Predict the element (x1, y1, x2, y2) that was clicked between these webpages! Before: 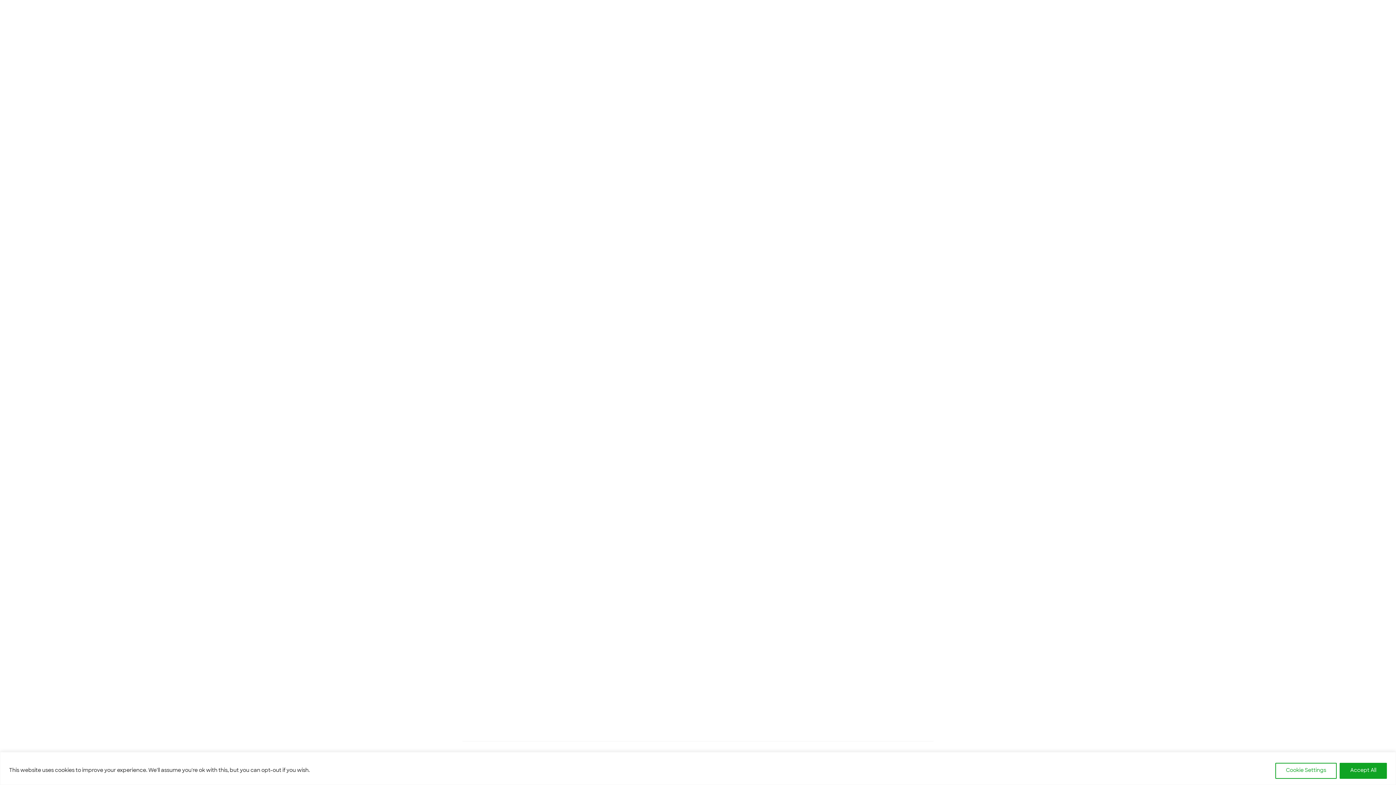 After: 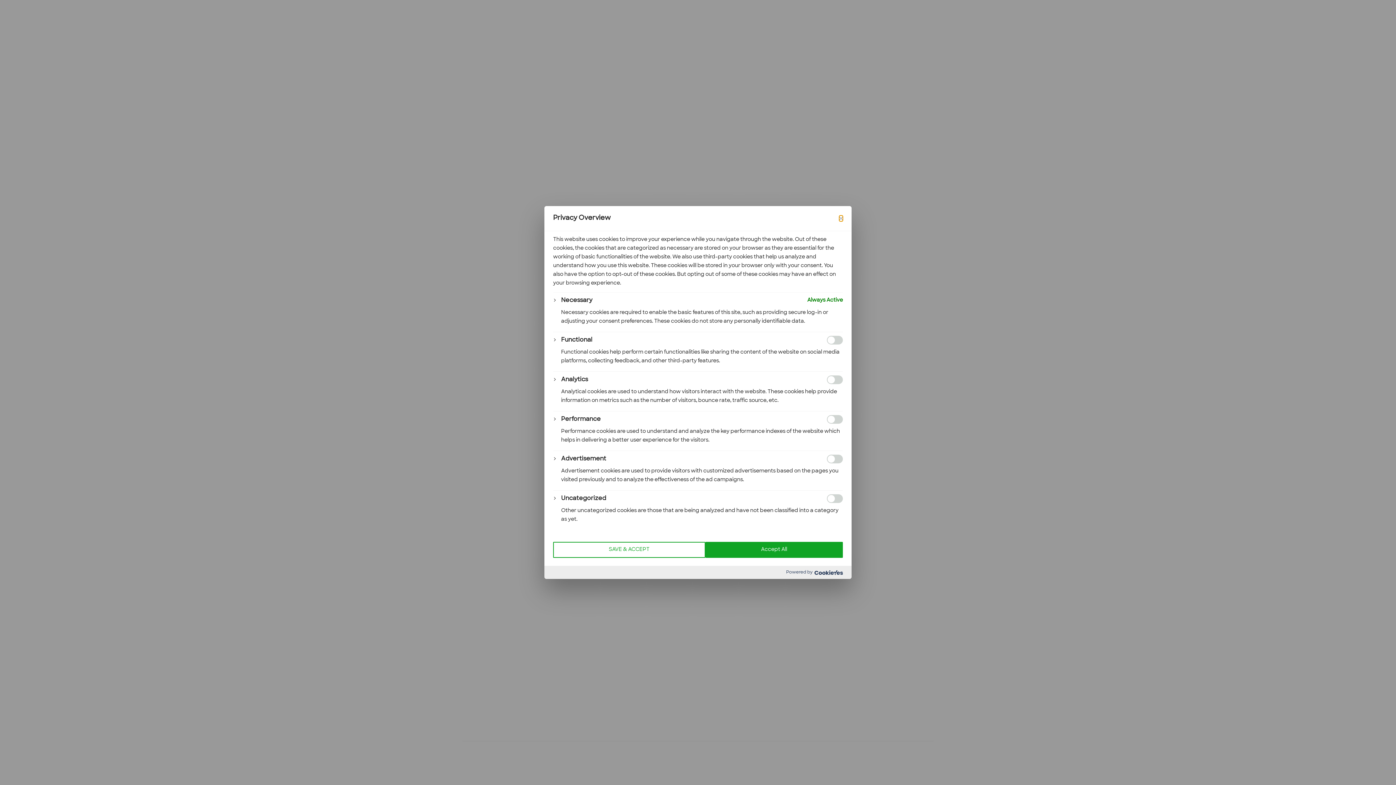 Action: label: Cookie Settings bbox: (1275, 763, 1337, 779)